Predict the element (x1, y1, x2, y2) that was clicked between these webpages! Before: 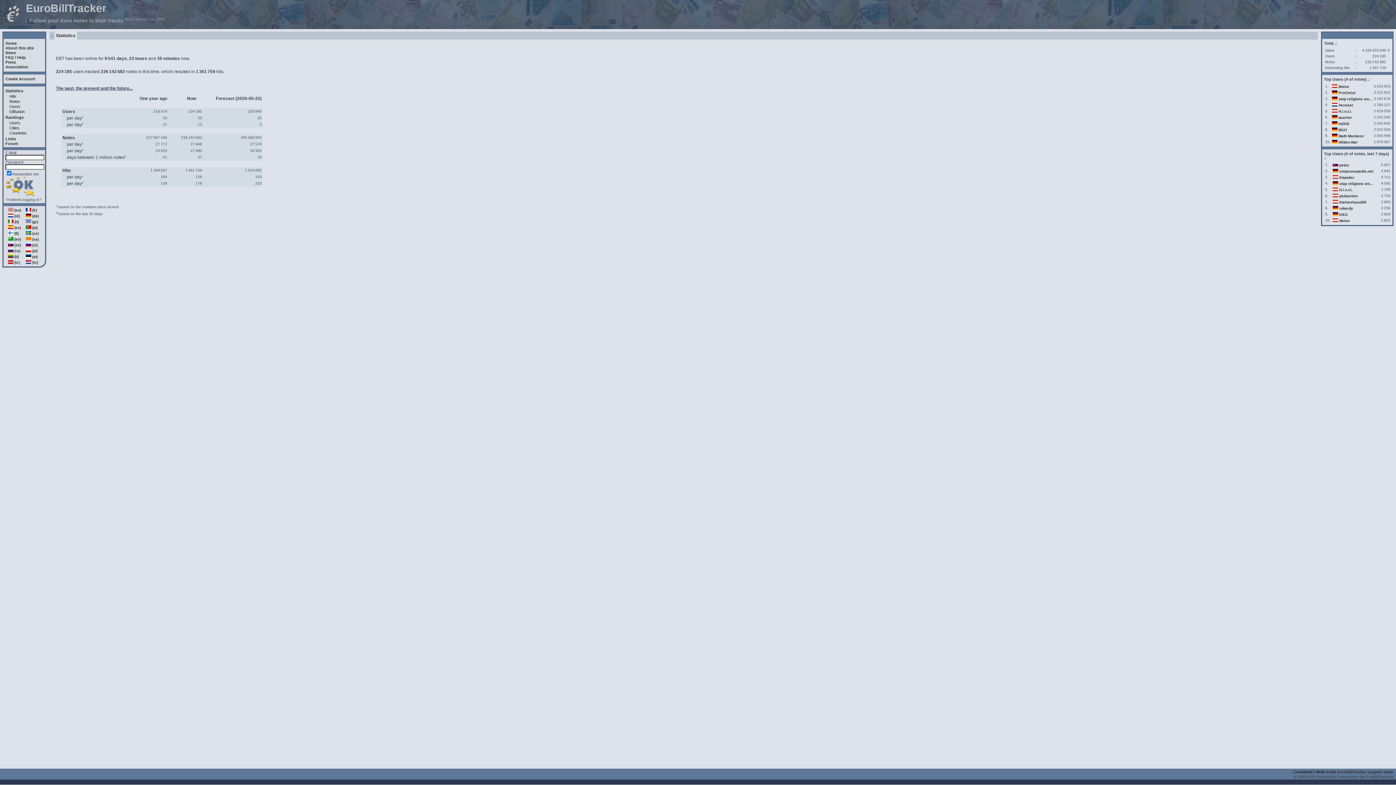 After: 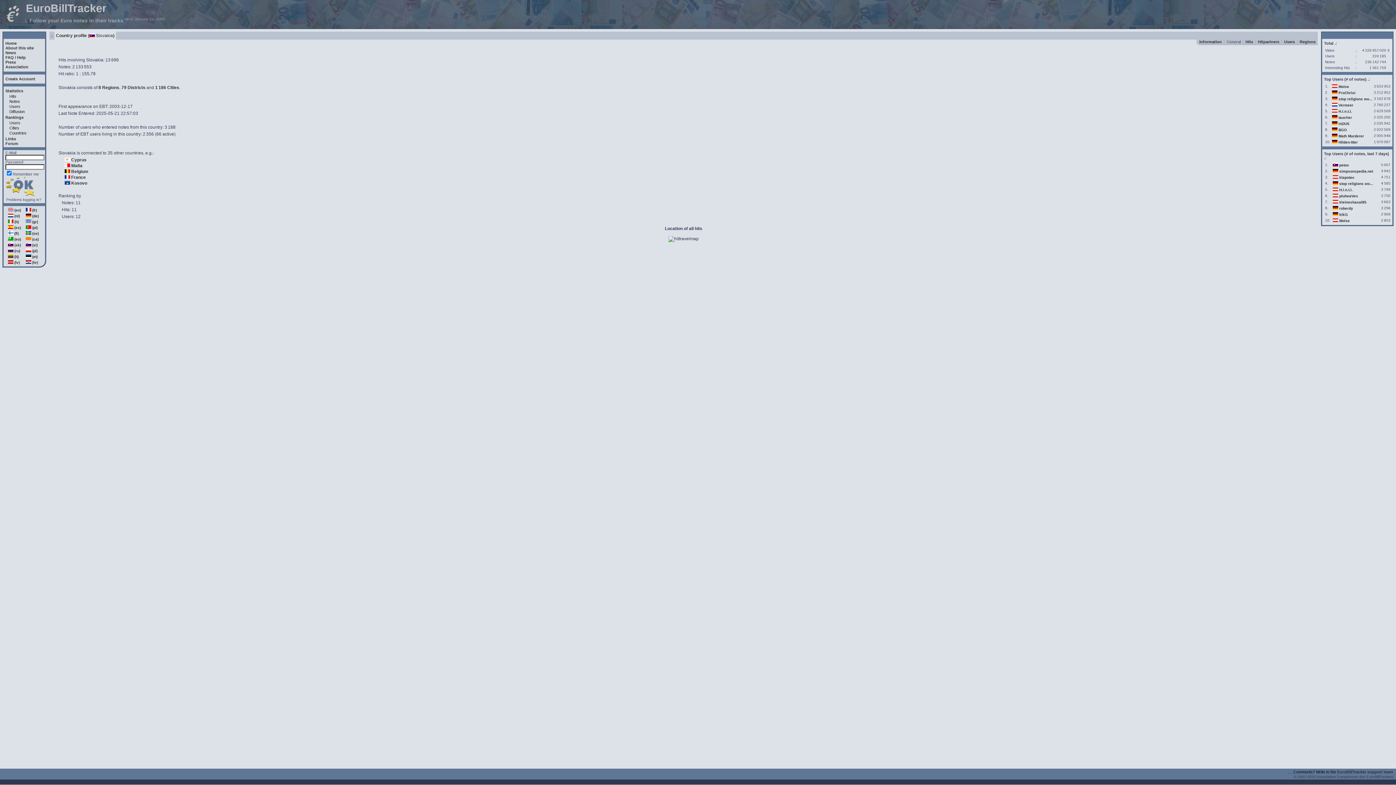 Action: bbox: (1333, 163, 1338, 167)